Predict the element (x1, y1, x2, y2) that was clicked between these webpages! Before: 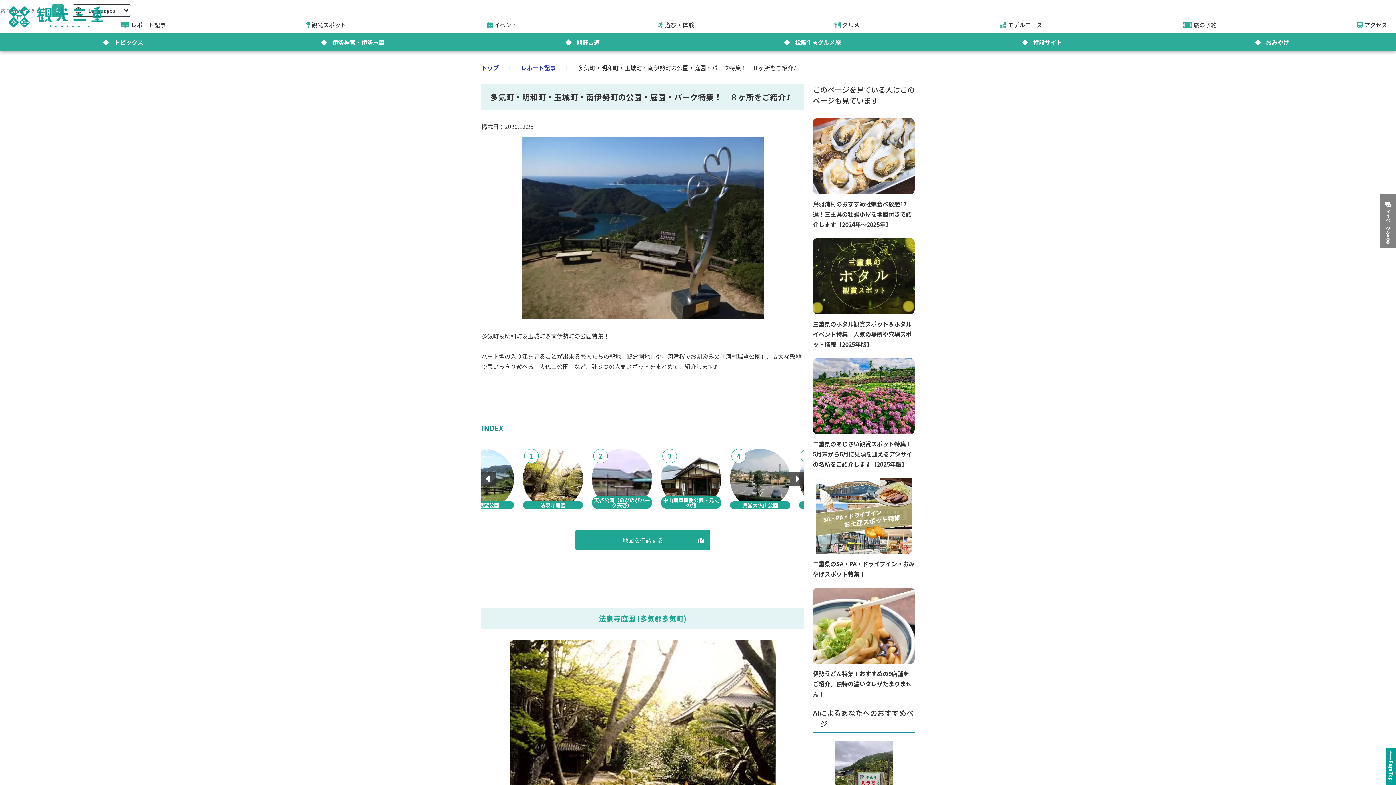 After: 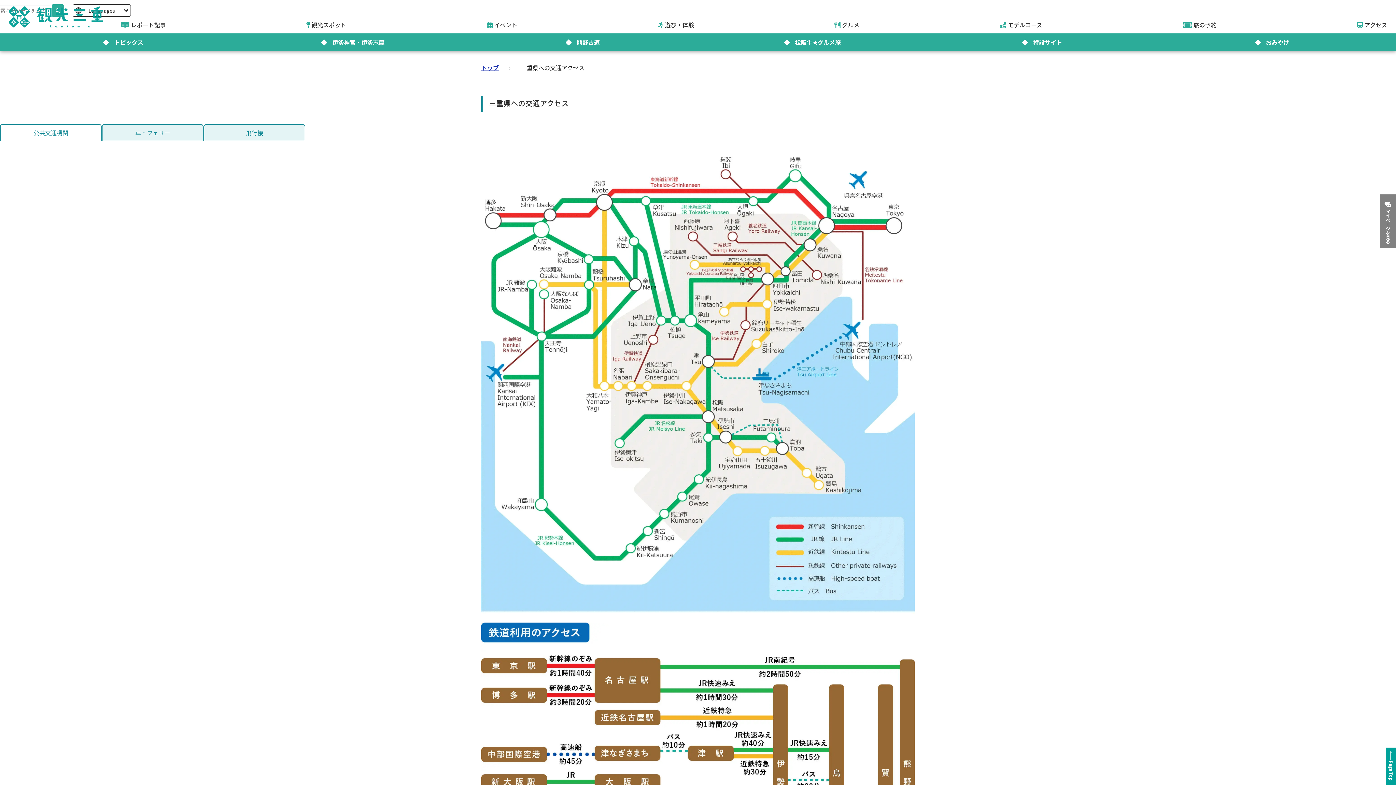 Action: bbox: (1357, 21, 1387, 28) label: アクセス